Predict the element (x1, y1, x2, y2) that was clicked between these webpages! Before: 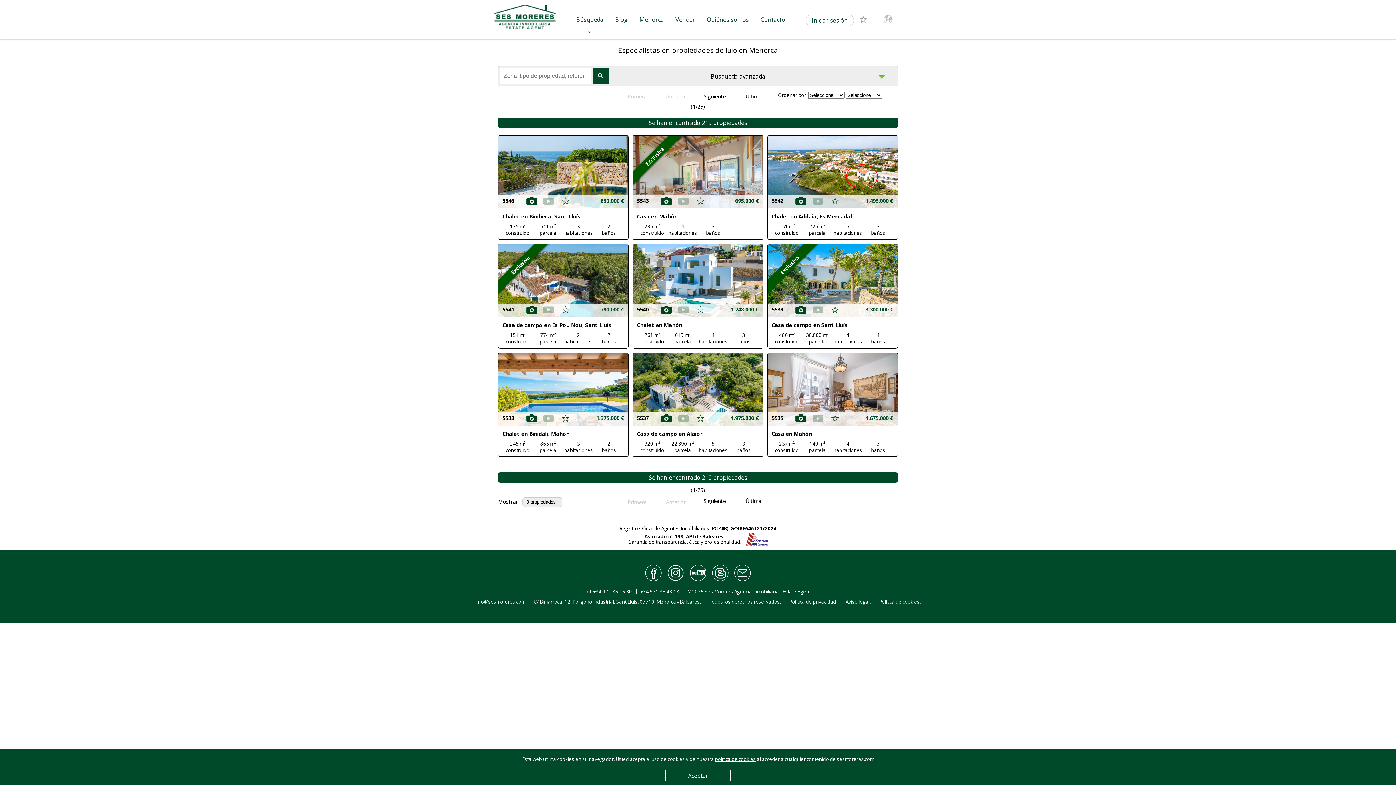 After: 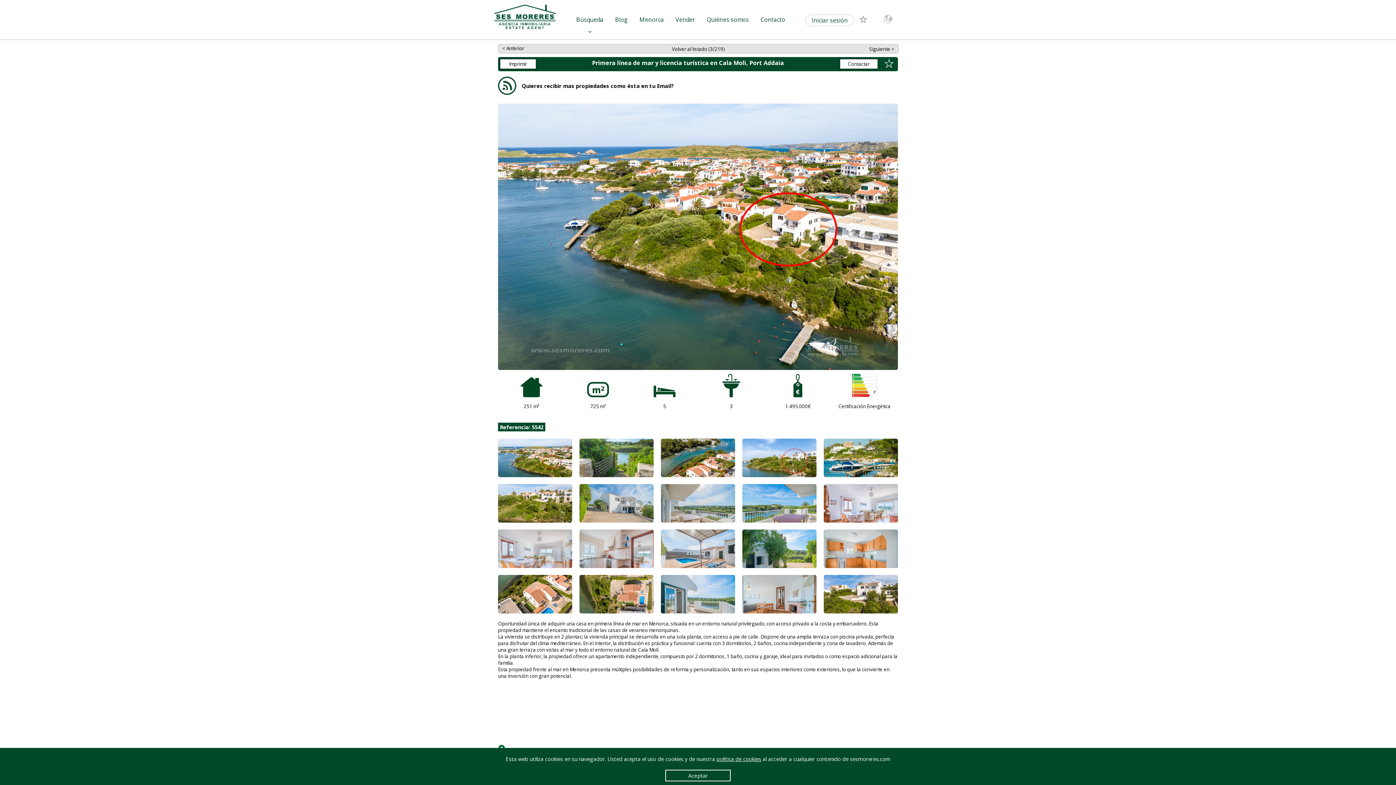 Action: bbox: (771, 197, 783, 204) label: 5542